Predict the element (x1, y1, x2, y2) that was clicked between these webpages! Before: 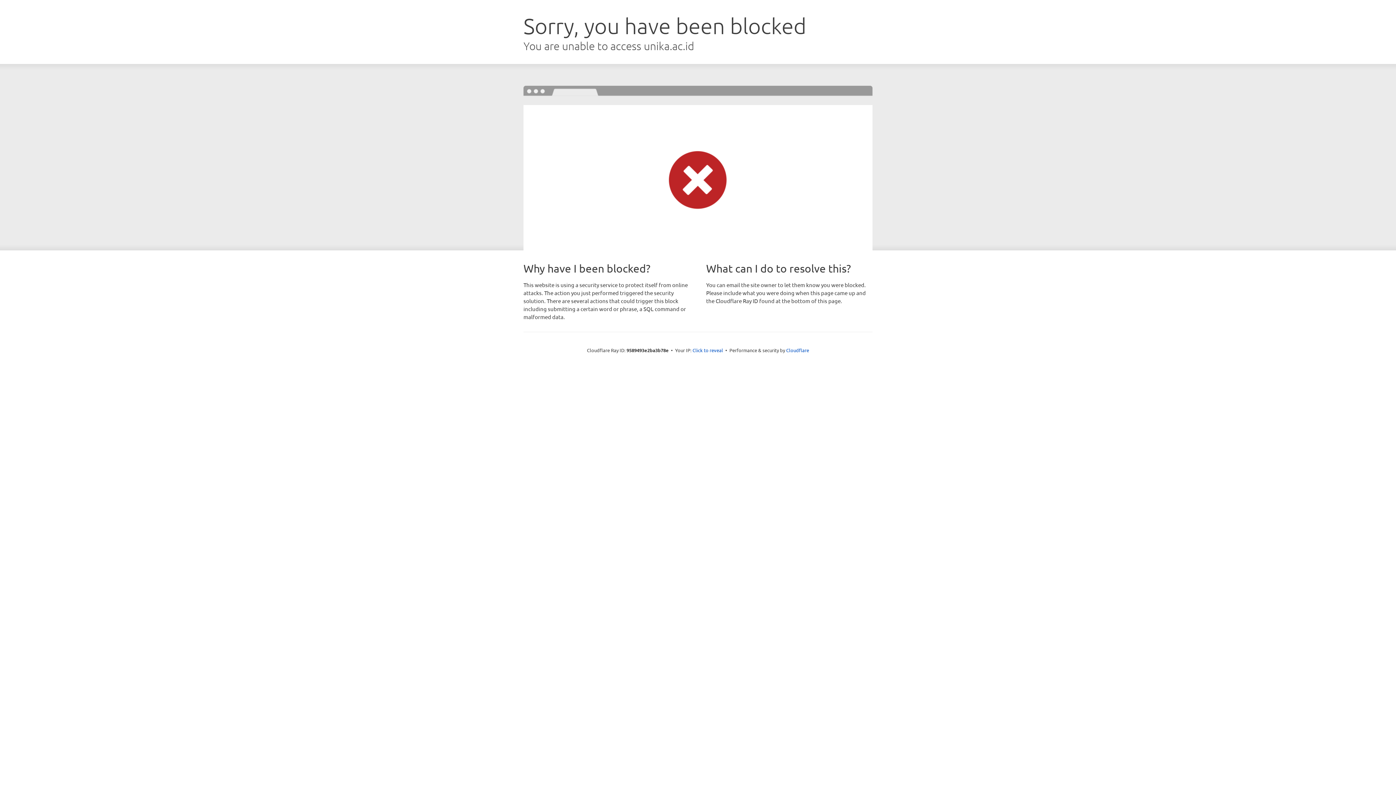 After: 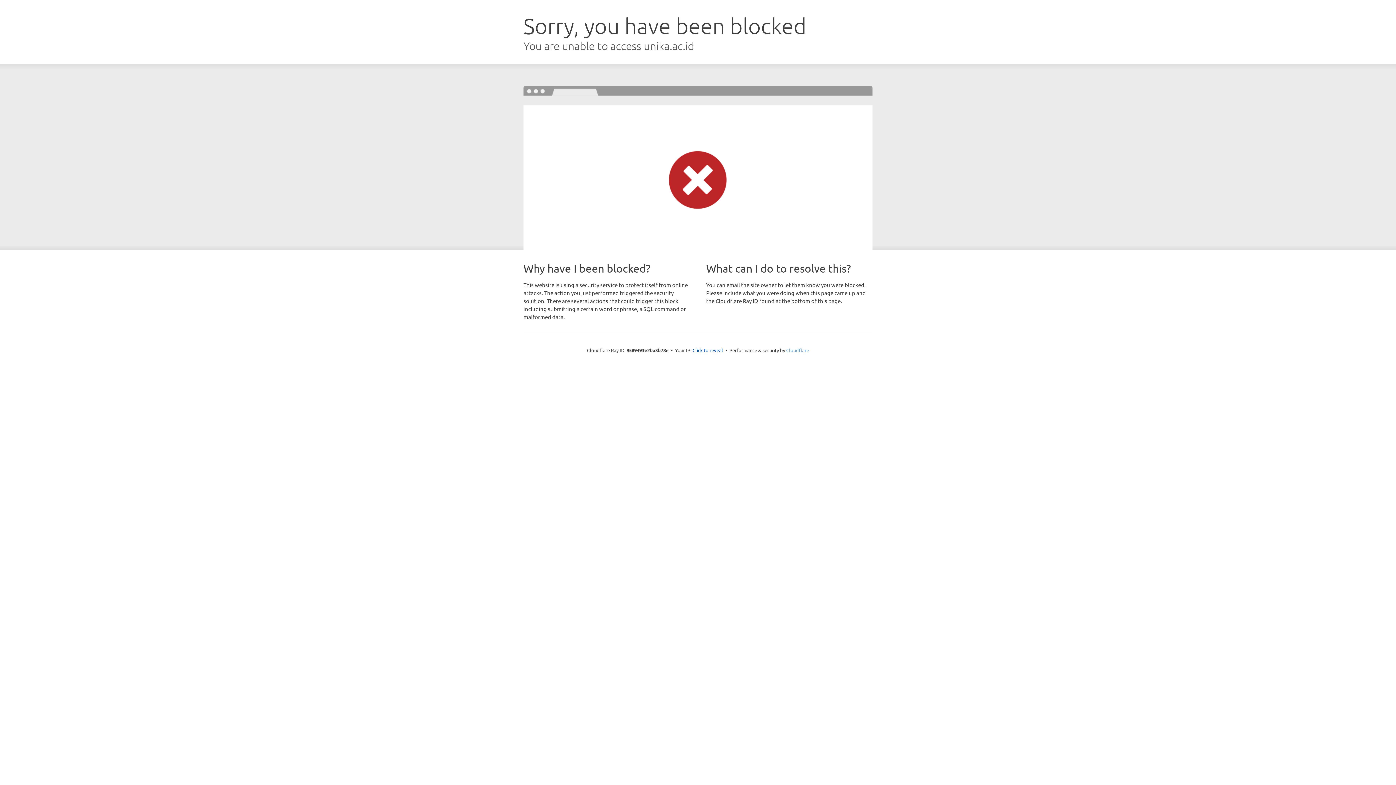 Action: bbox: (786, 347, 809, 353) label: Cloudflare